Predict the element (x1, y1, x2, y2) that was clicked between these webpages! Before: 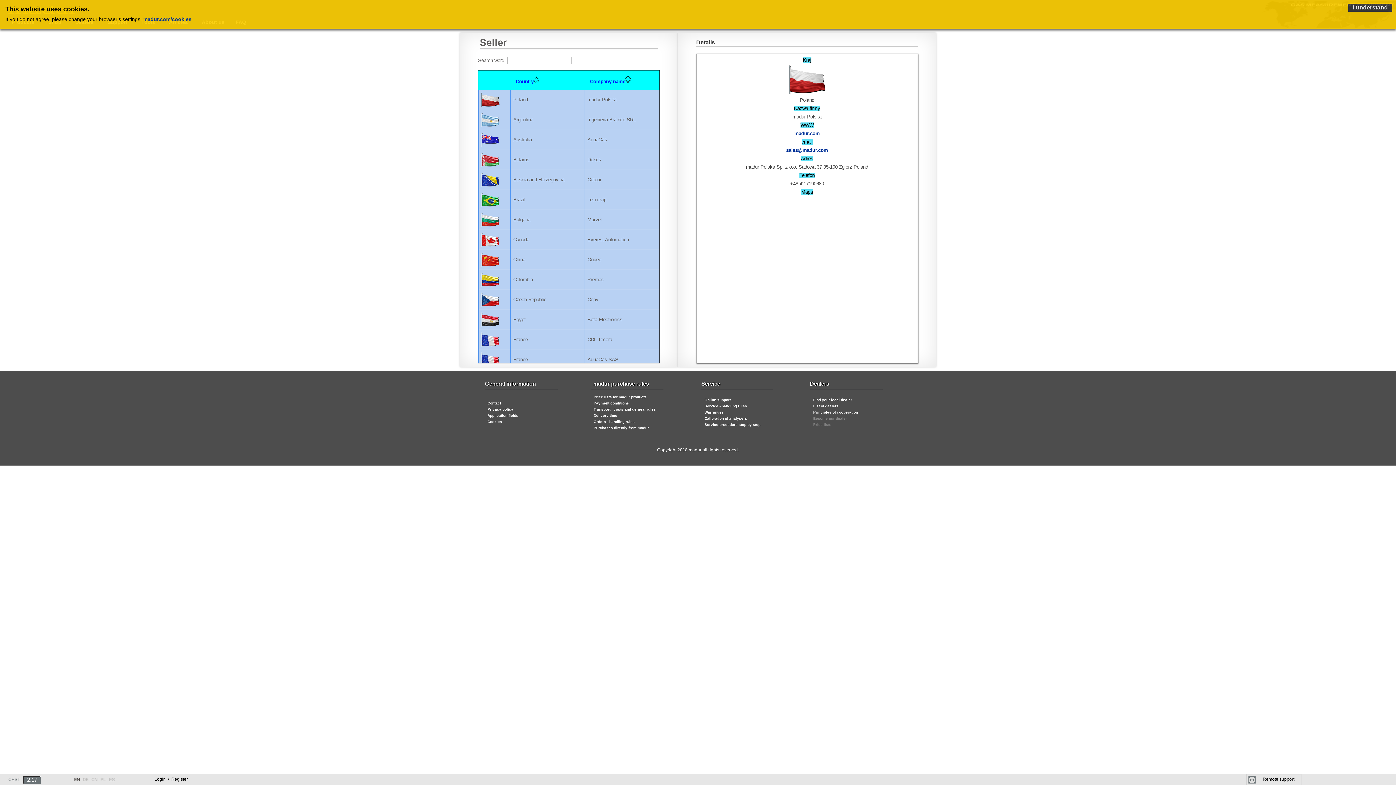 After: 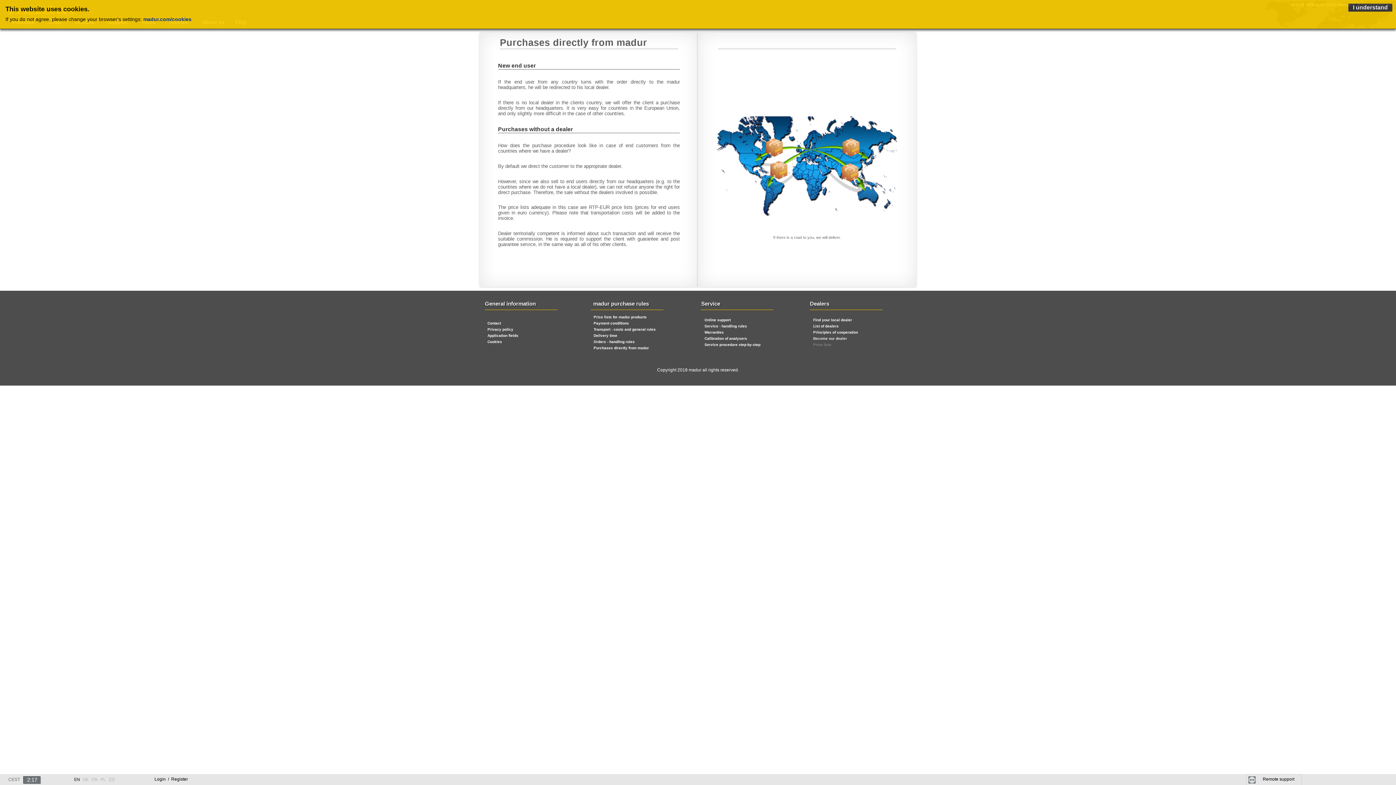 Action: bbox: (593, 426, 649, 430) label: Purchases directly from madur